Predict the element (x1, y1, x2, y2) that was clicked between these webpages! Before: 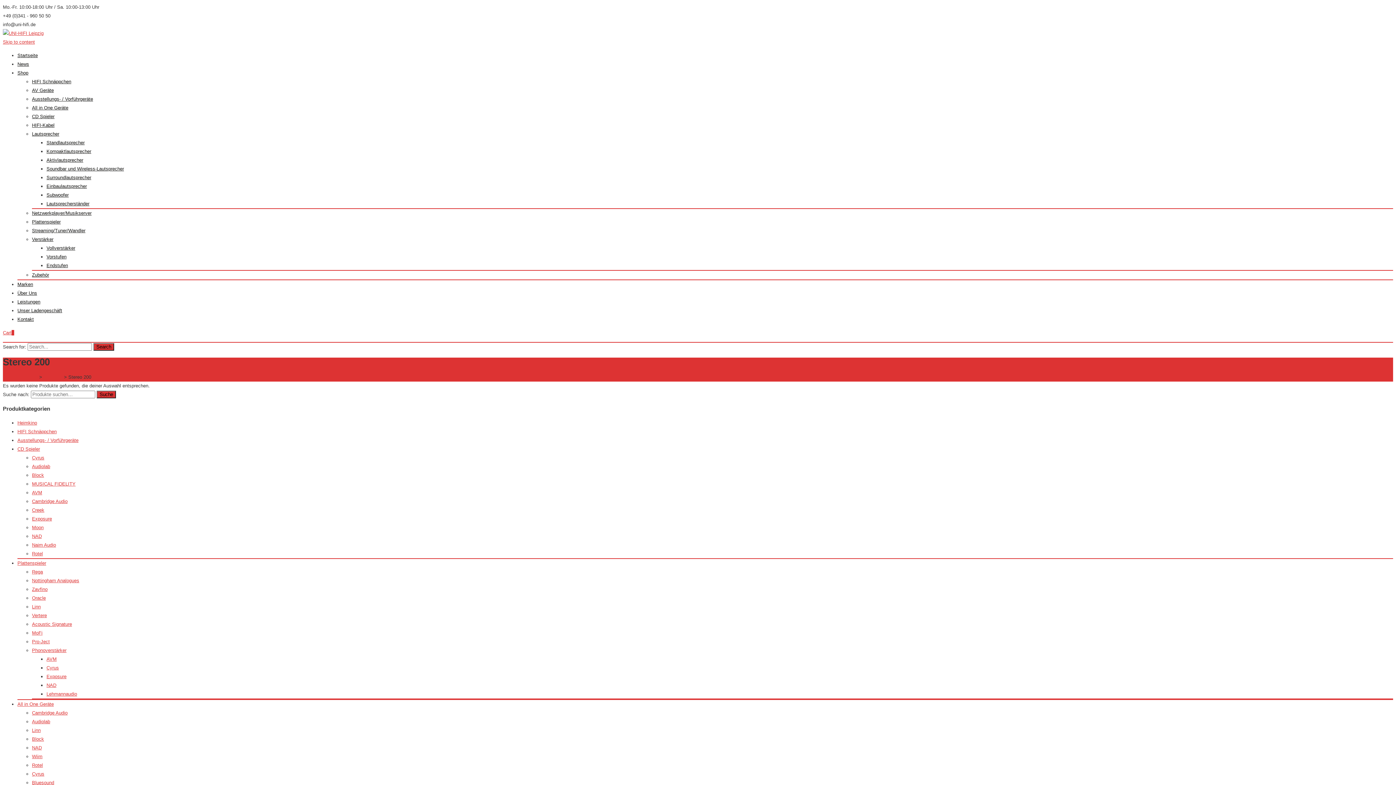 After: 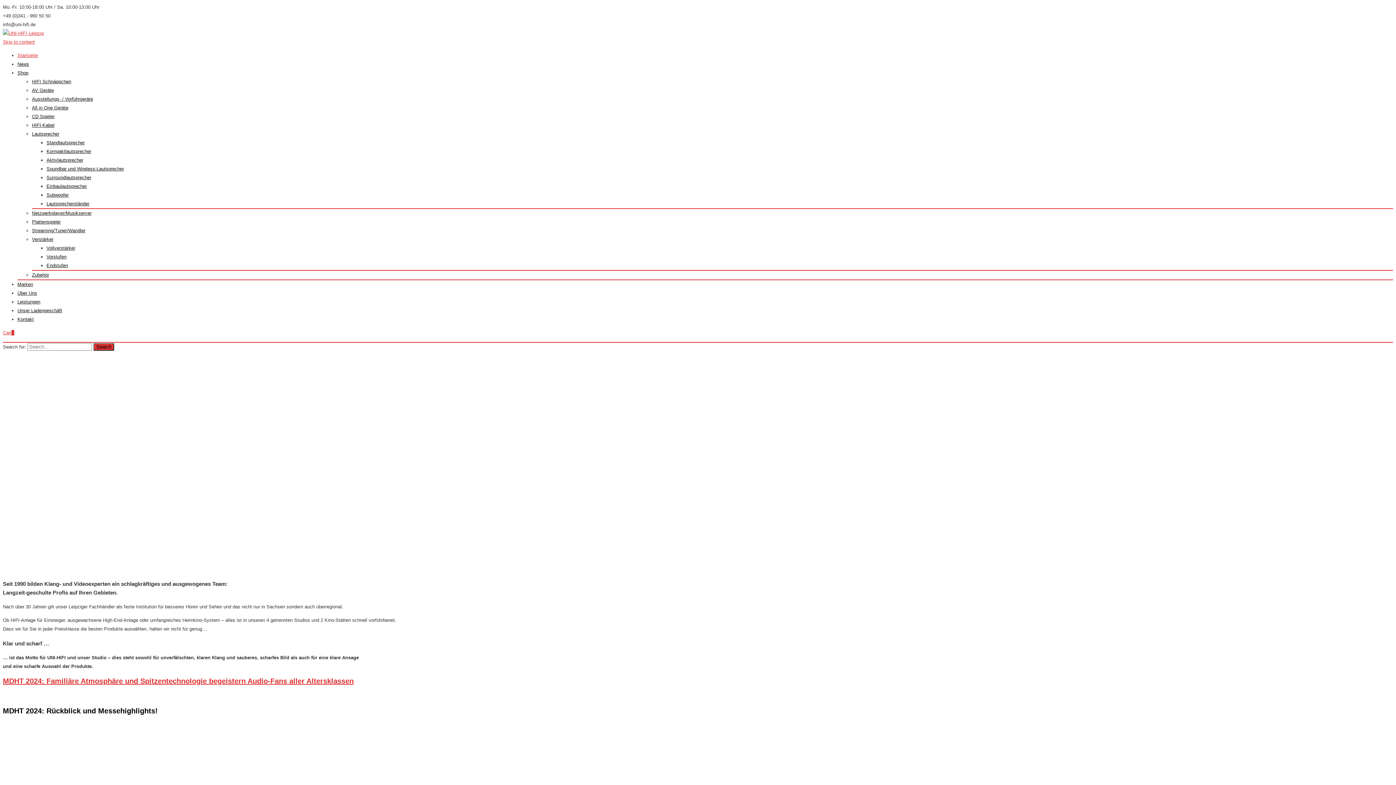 Action: bbox: (2, 374, 37, 379) label: UNI-HIFI Leipzig